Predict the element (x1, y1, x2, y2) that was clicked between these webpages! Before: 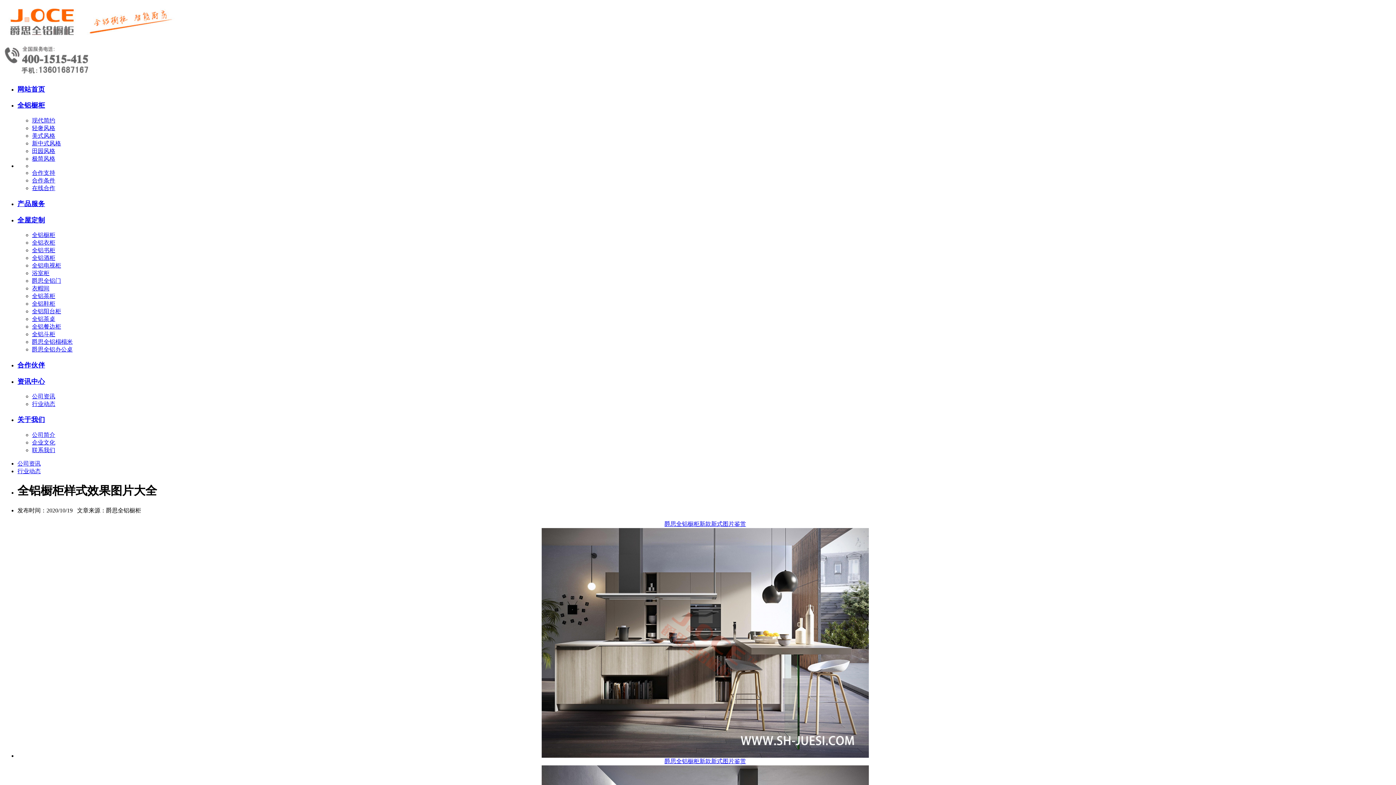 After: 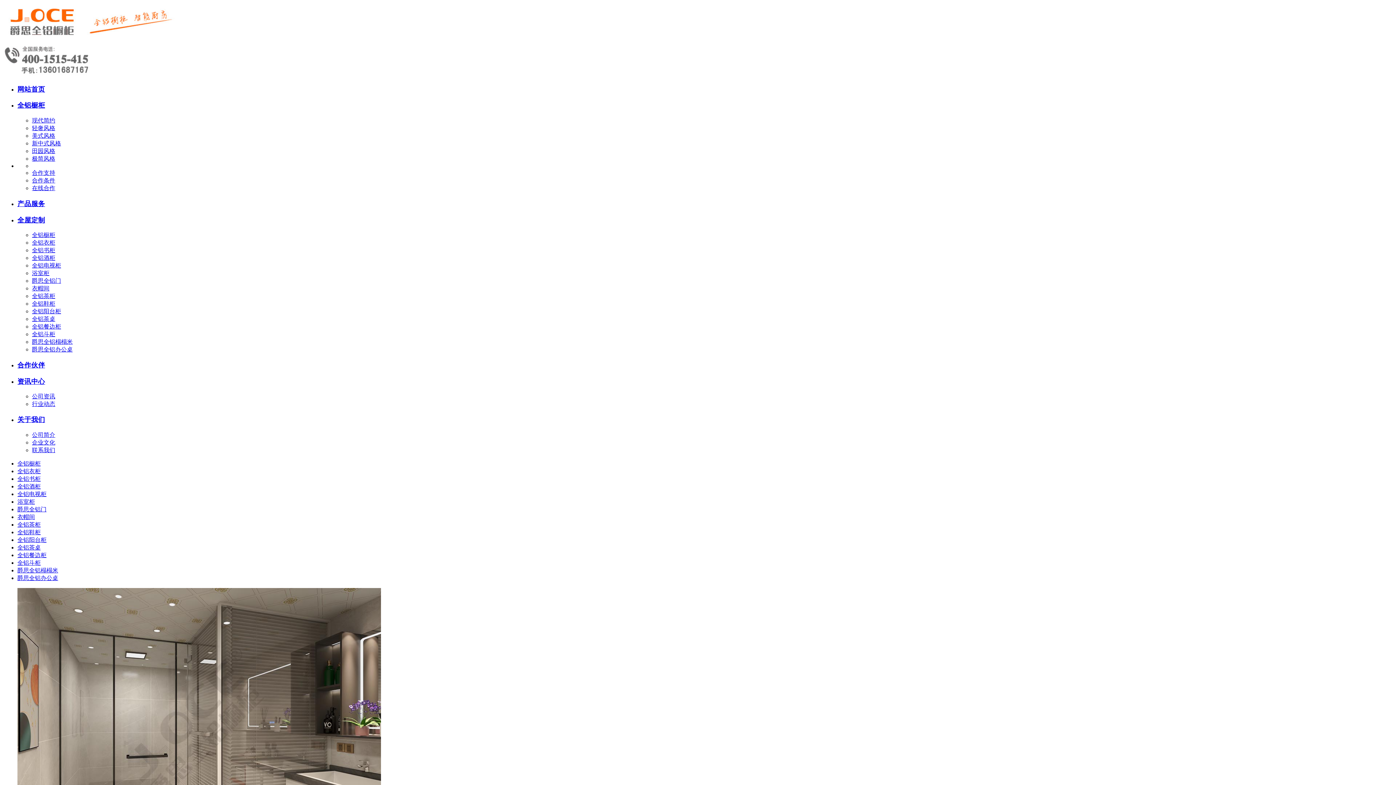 Action: label: 全屋定制 bbox: (17, 216, 45, 223)